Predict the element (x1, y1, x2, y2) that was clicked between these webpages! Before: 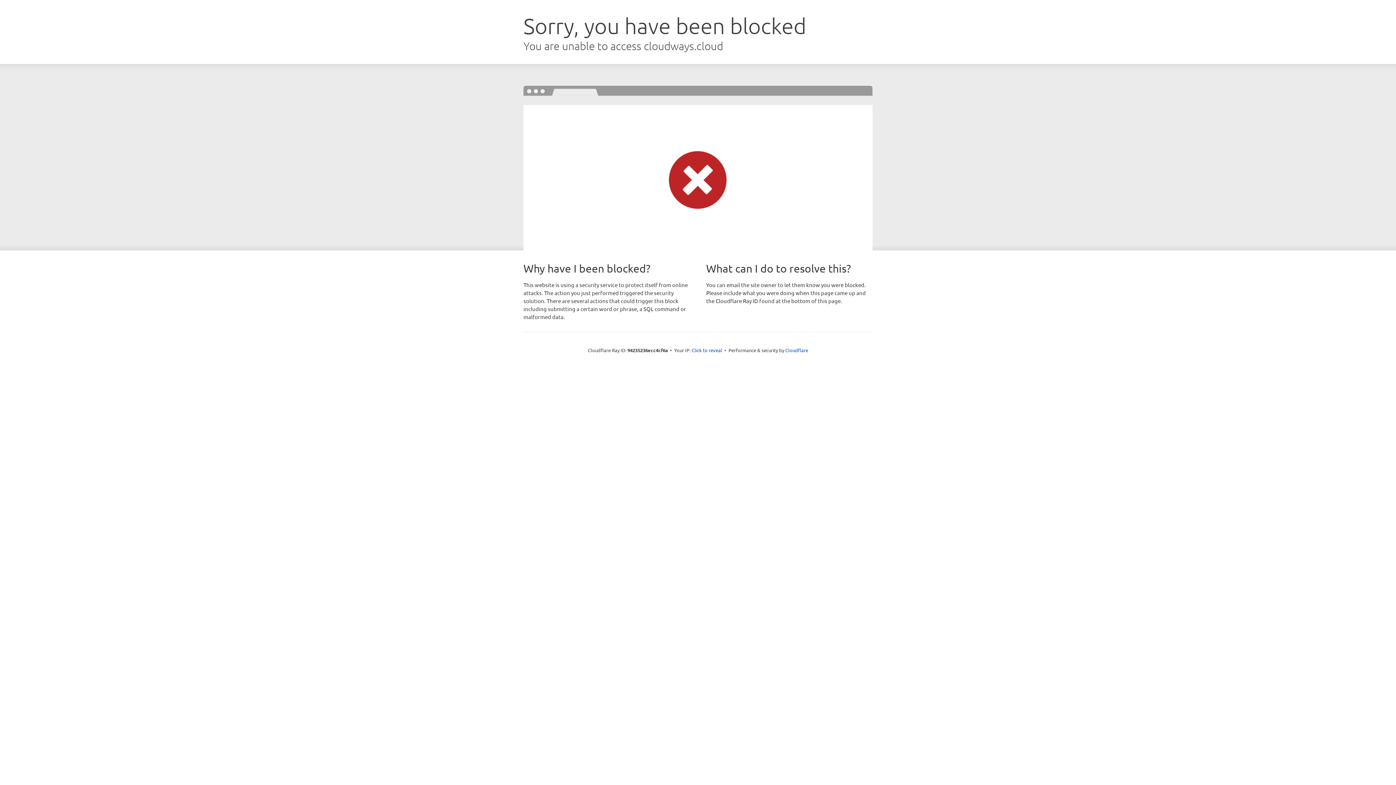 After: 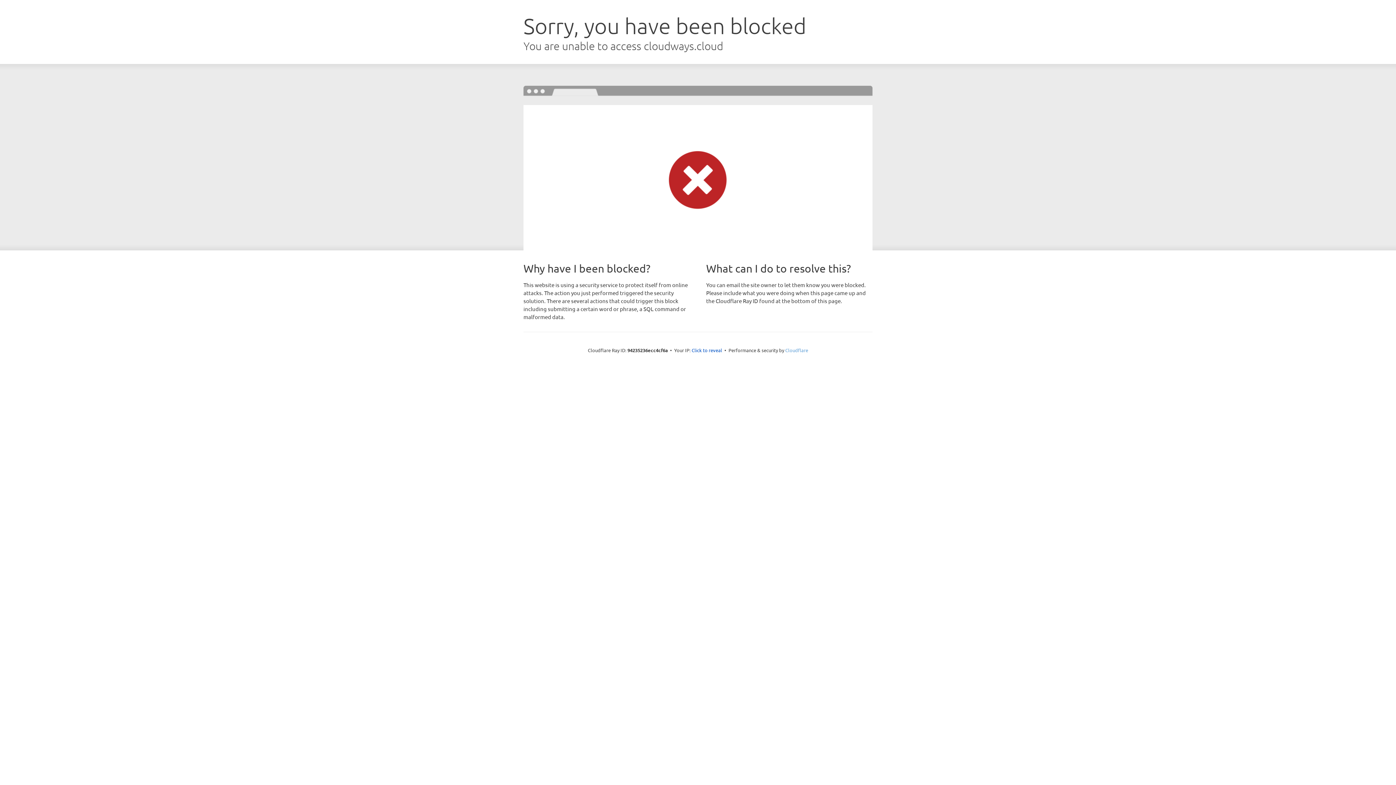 Action: label: Cloudflare bbox: (785, 347, 808, 353)